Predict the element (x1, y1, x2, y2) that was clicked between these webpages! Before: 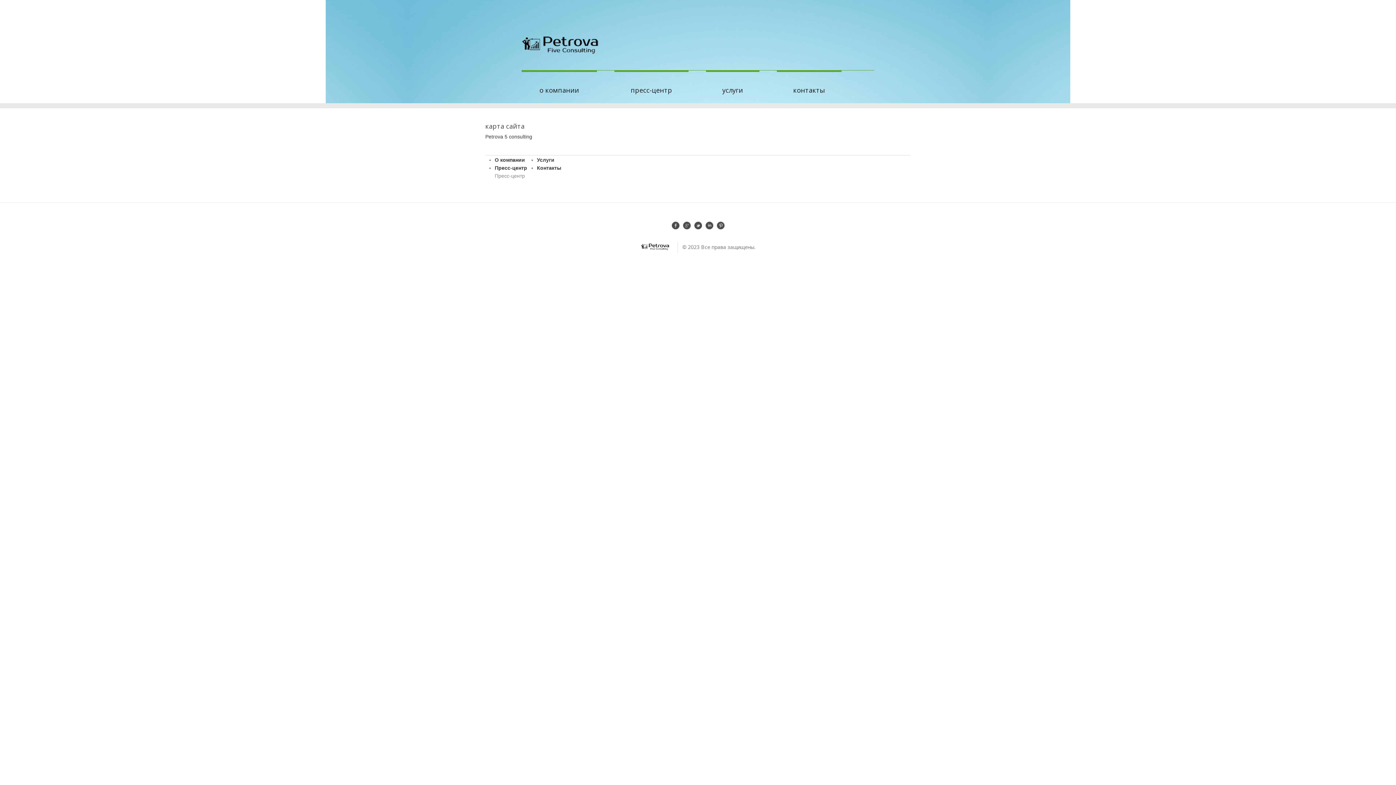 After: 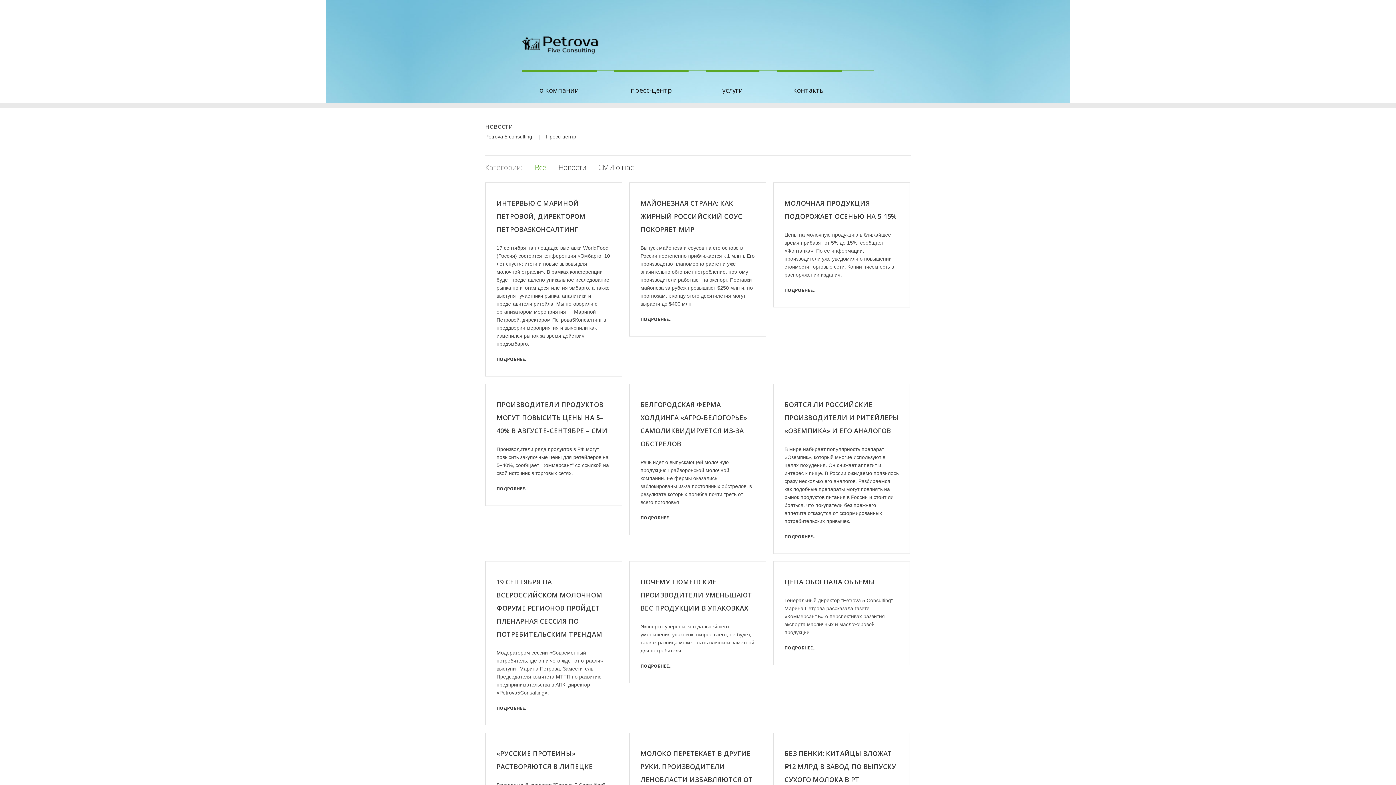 Action: bbox: (614, 70, 688, 97) label: пресс-центр